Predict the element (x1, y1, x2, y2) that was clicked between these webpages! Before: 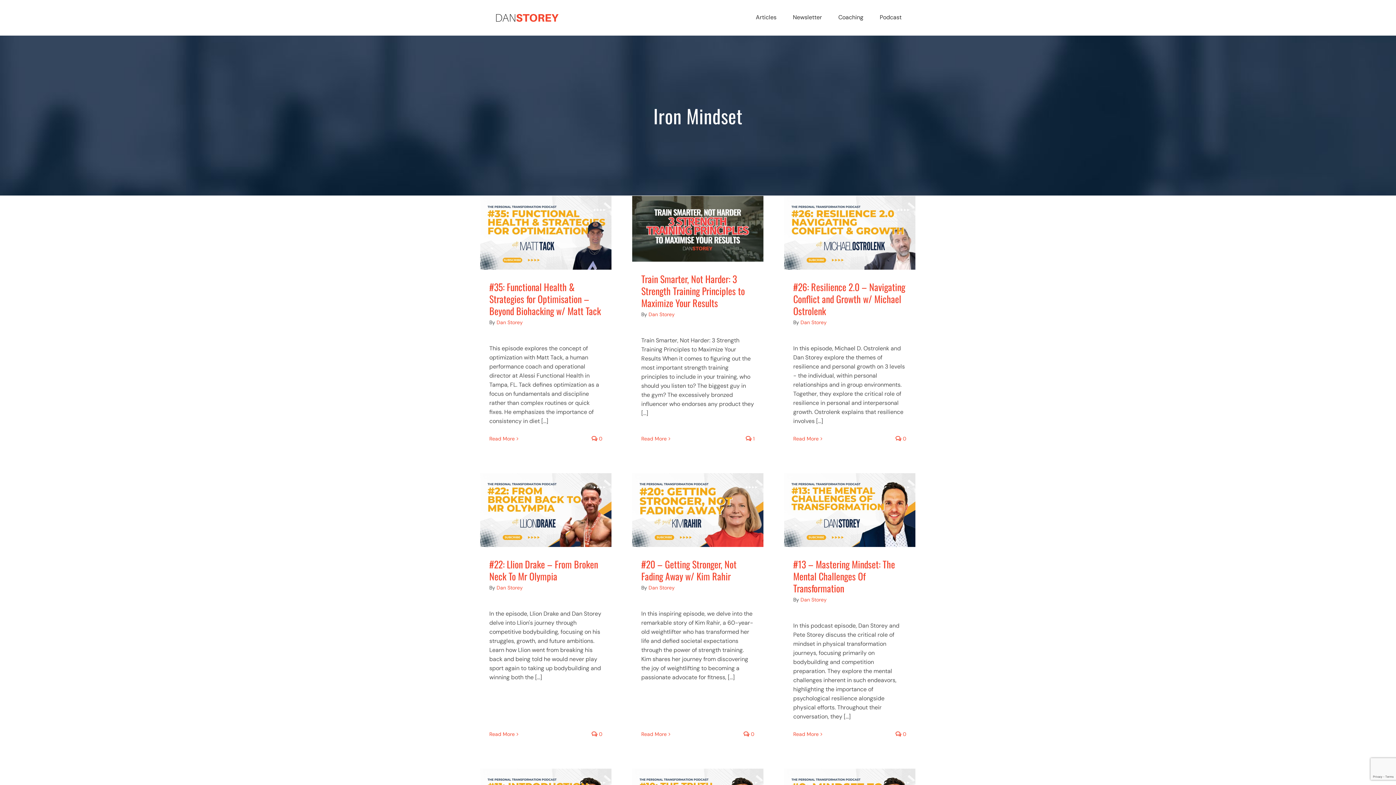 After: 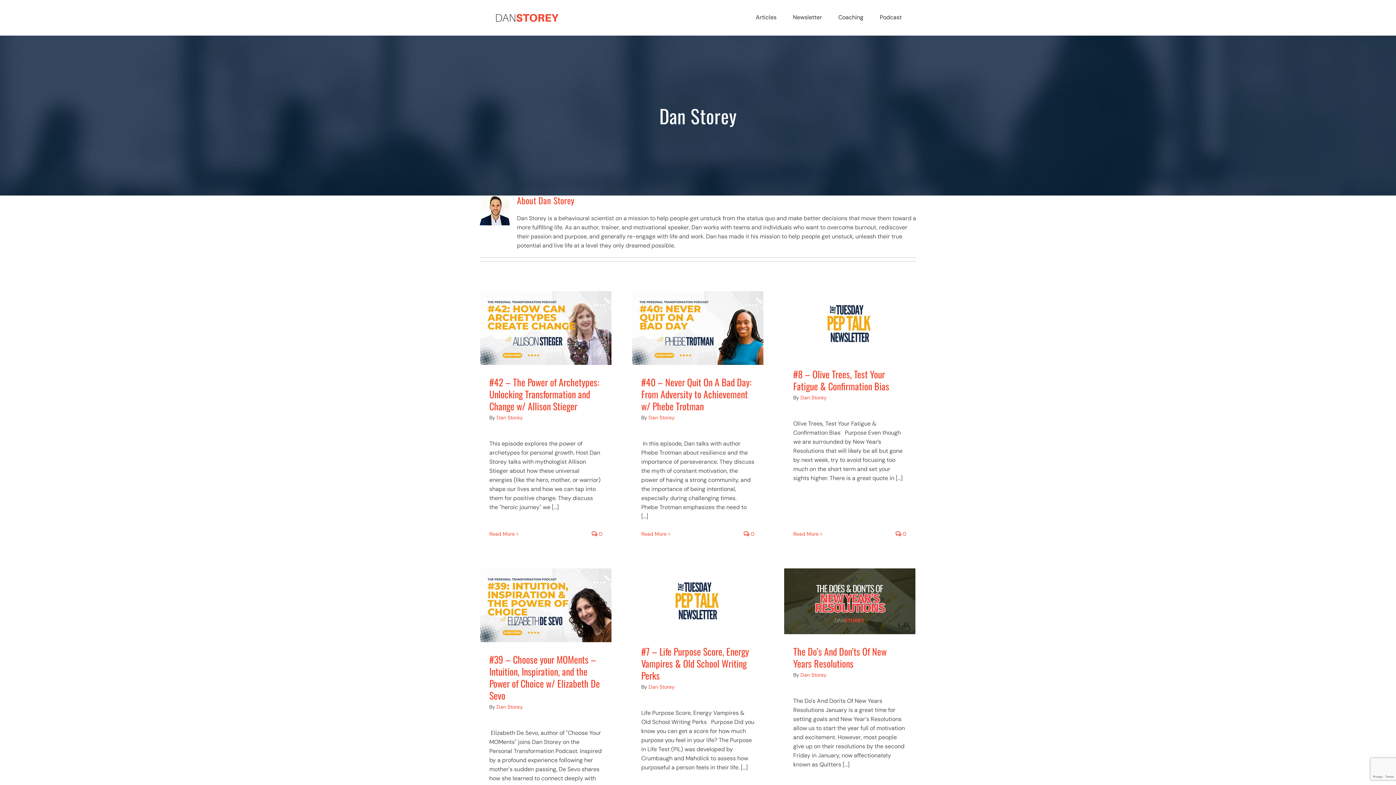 Action: bbox: (800, 596, 826, 603) label: Dan Storey